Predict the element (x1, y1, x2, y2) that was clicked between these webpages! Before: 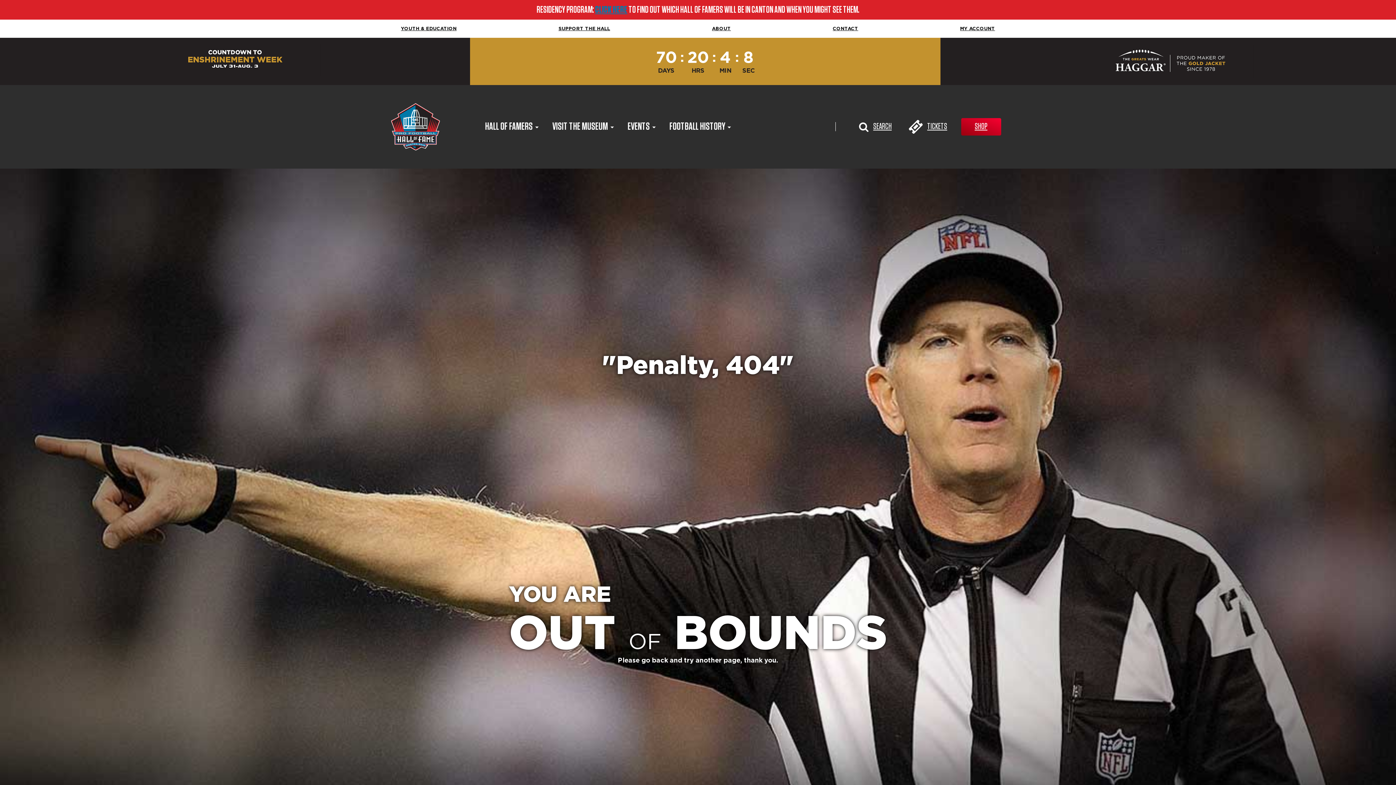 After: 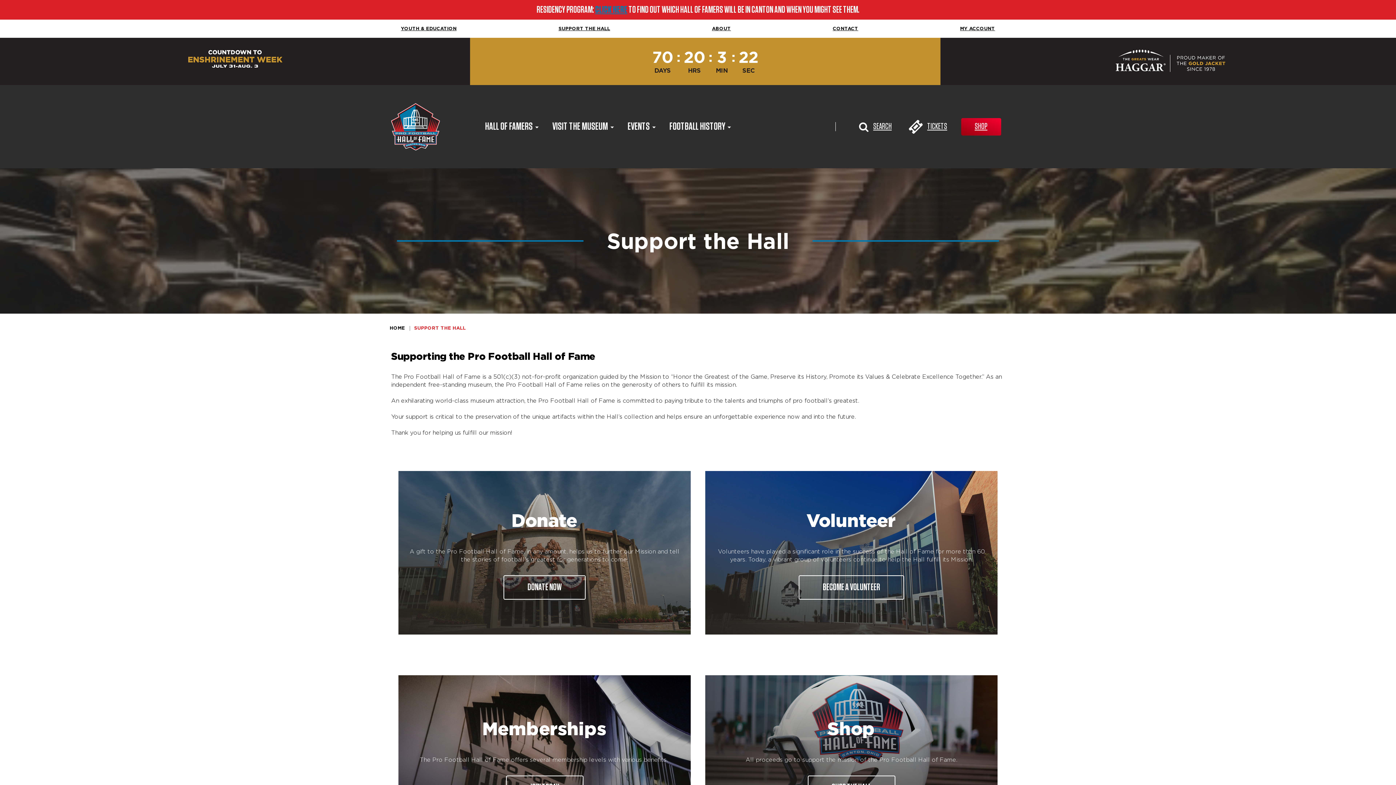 Action: label: SUPPORT THE HALL bbox: (553, 20, 615, 36)